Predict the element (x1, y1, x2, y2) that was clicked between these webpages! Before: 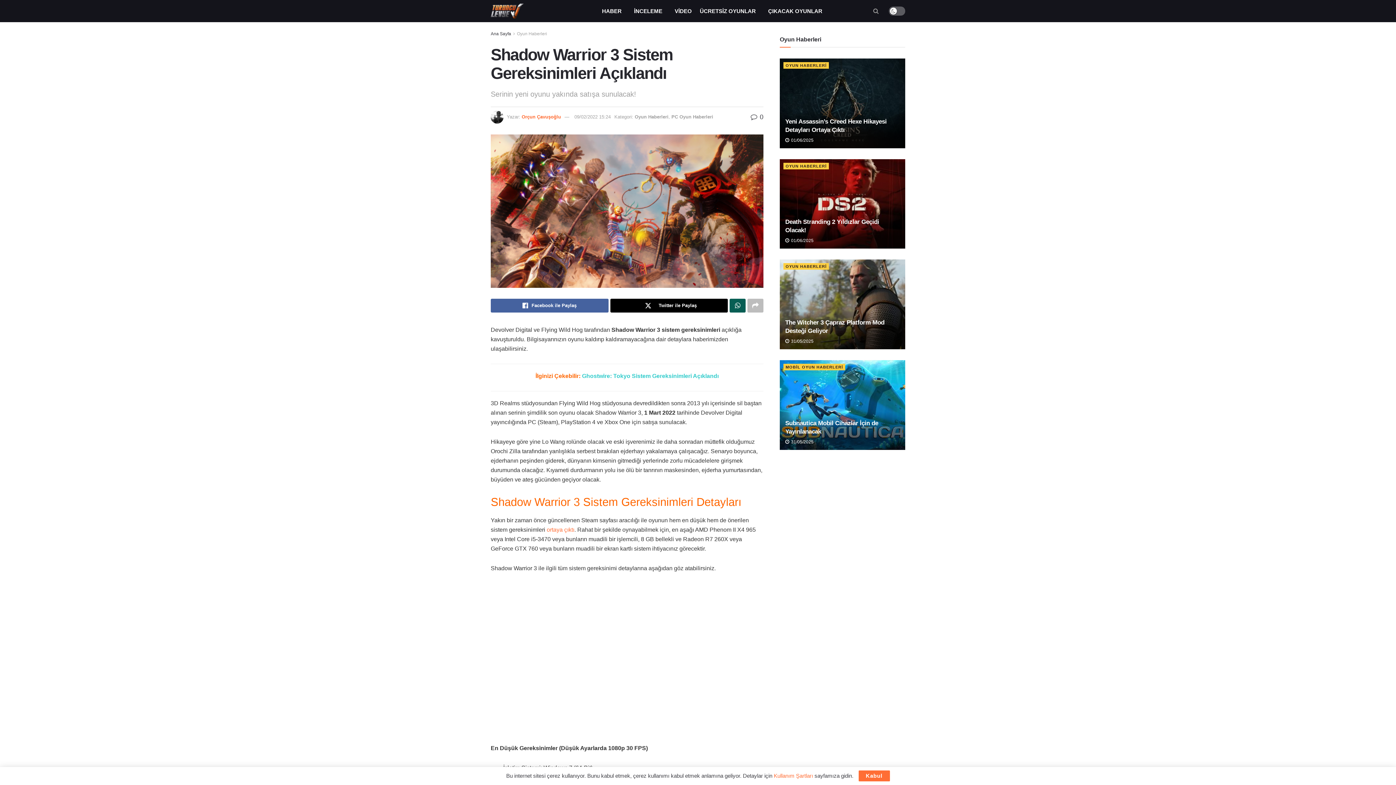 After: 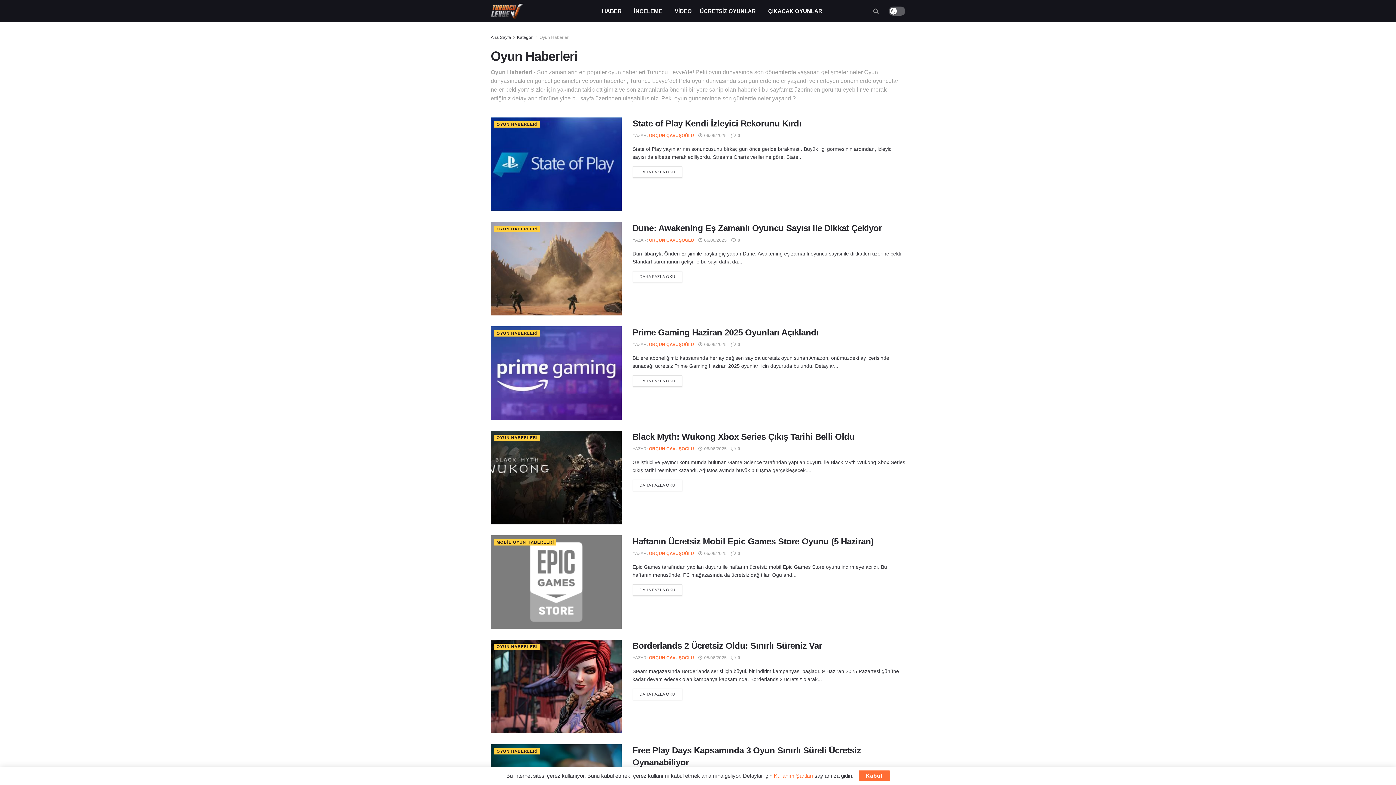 Action: bbox: (783, 354, 829, 360) label: OYUN HABERLERİ